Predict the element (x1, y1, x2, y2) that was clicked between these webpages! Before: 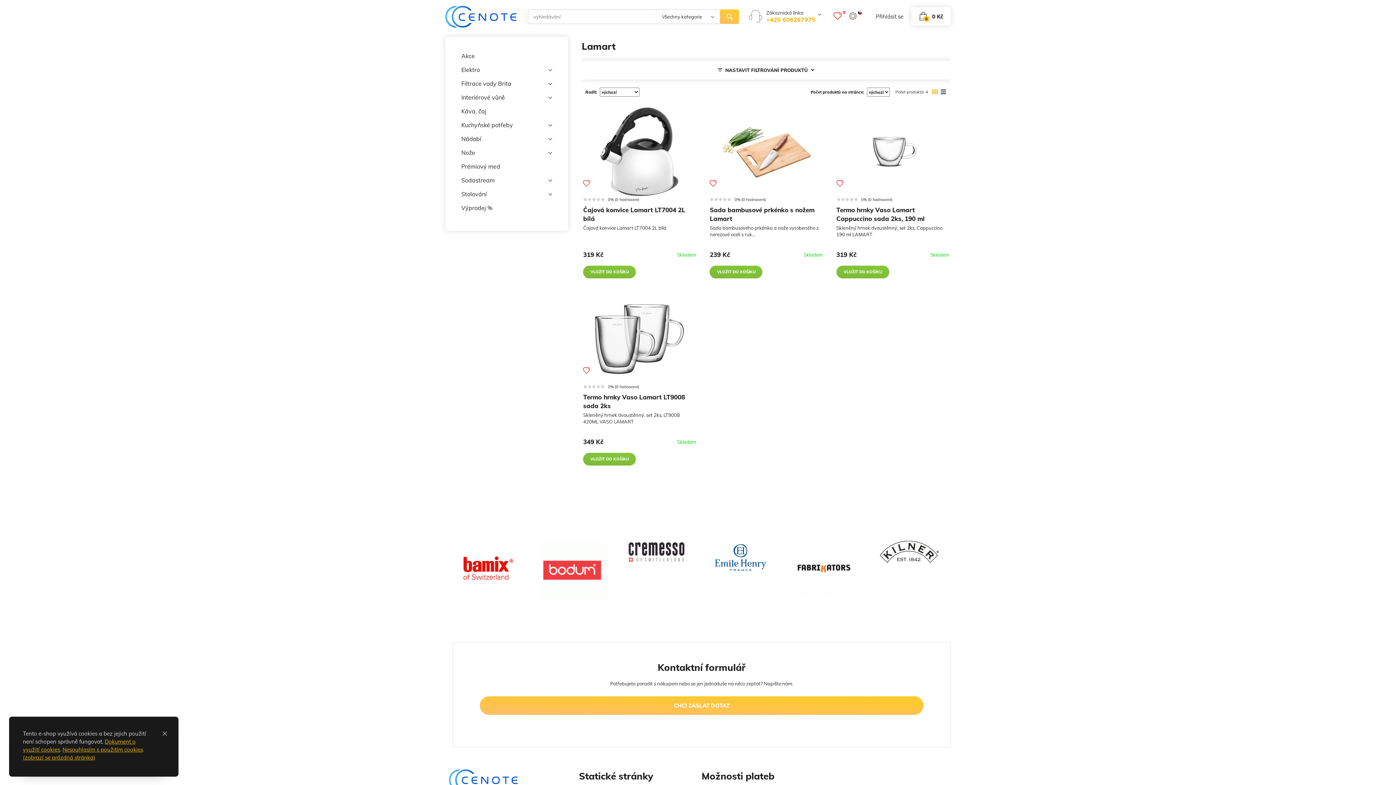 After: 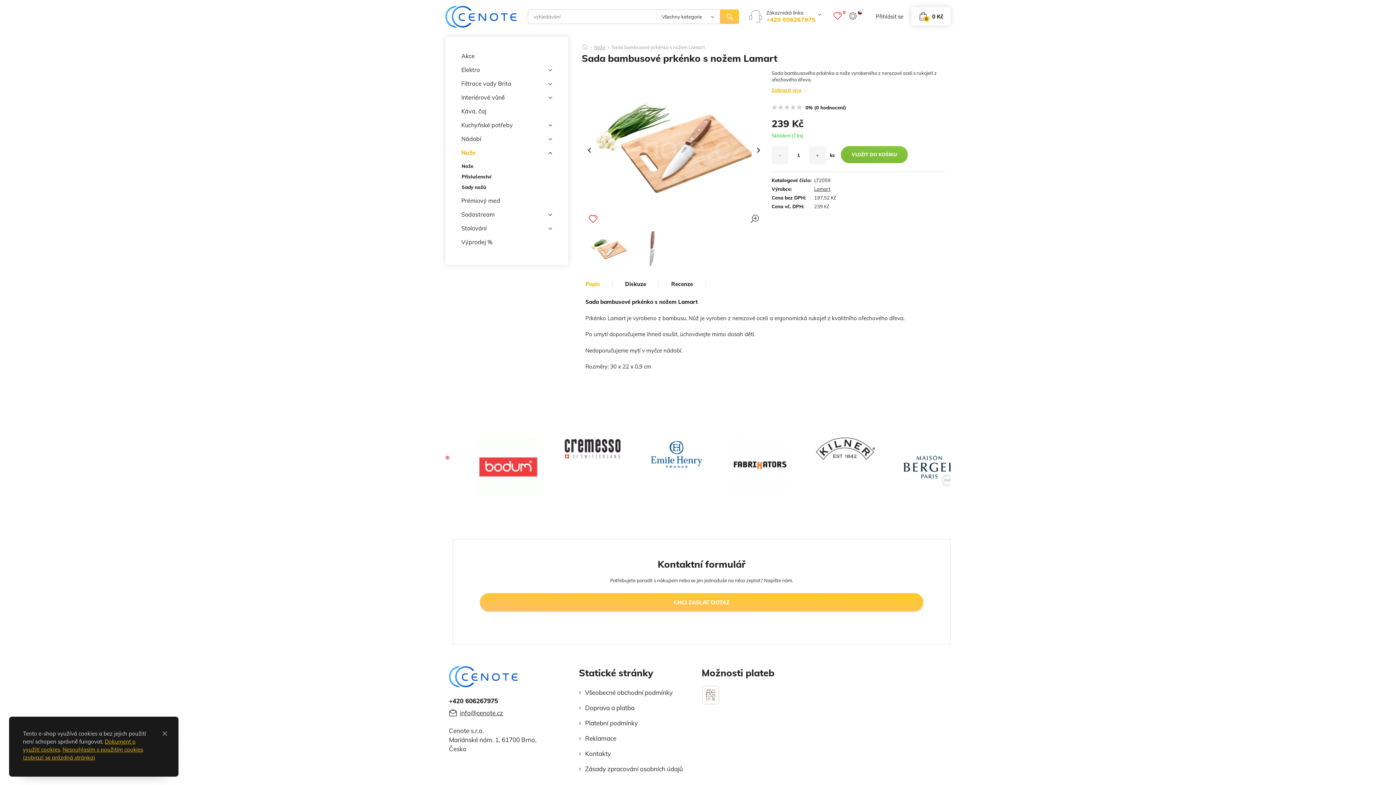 Action: label: Sada bambusové prkénko s nožem Lamart bbox: (708, 107, 824, 196)